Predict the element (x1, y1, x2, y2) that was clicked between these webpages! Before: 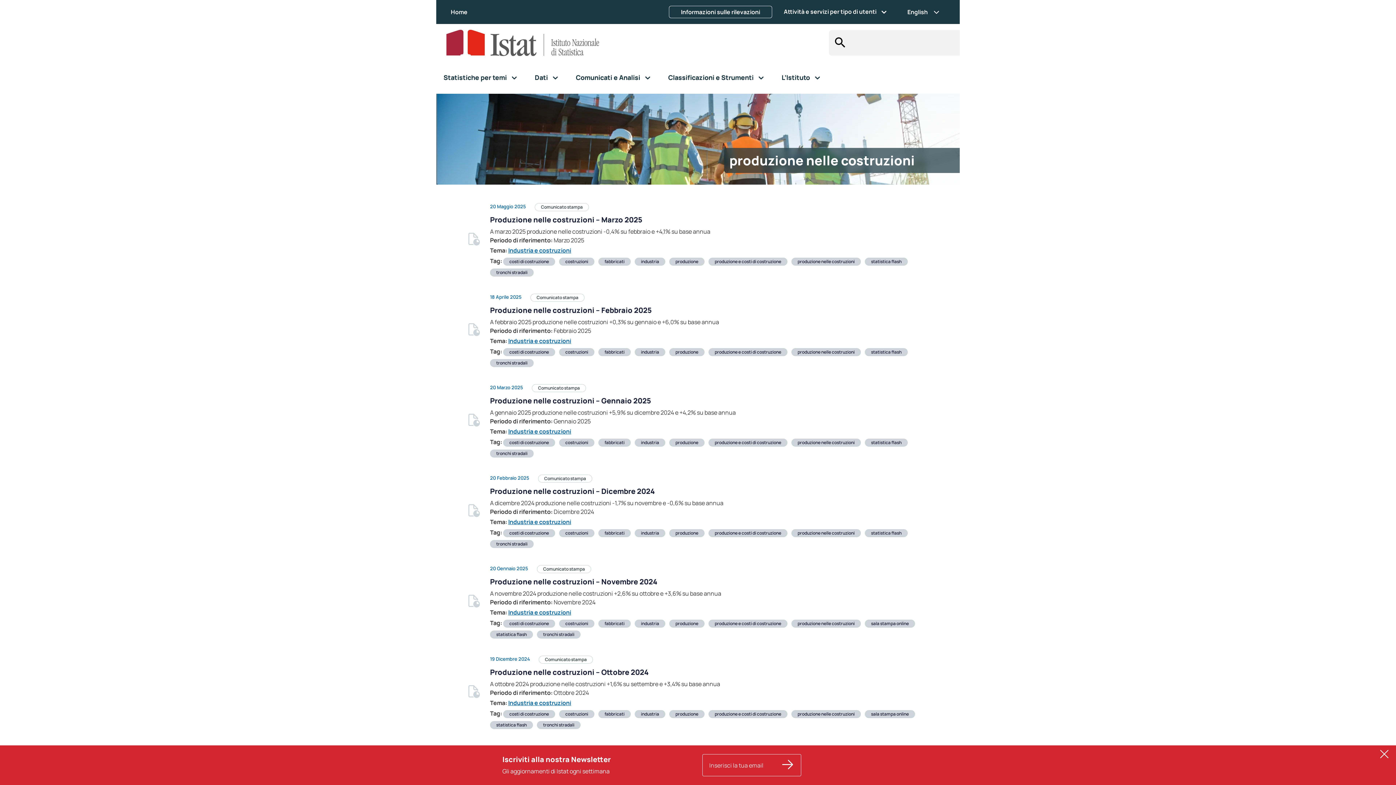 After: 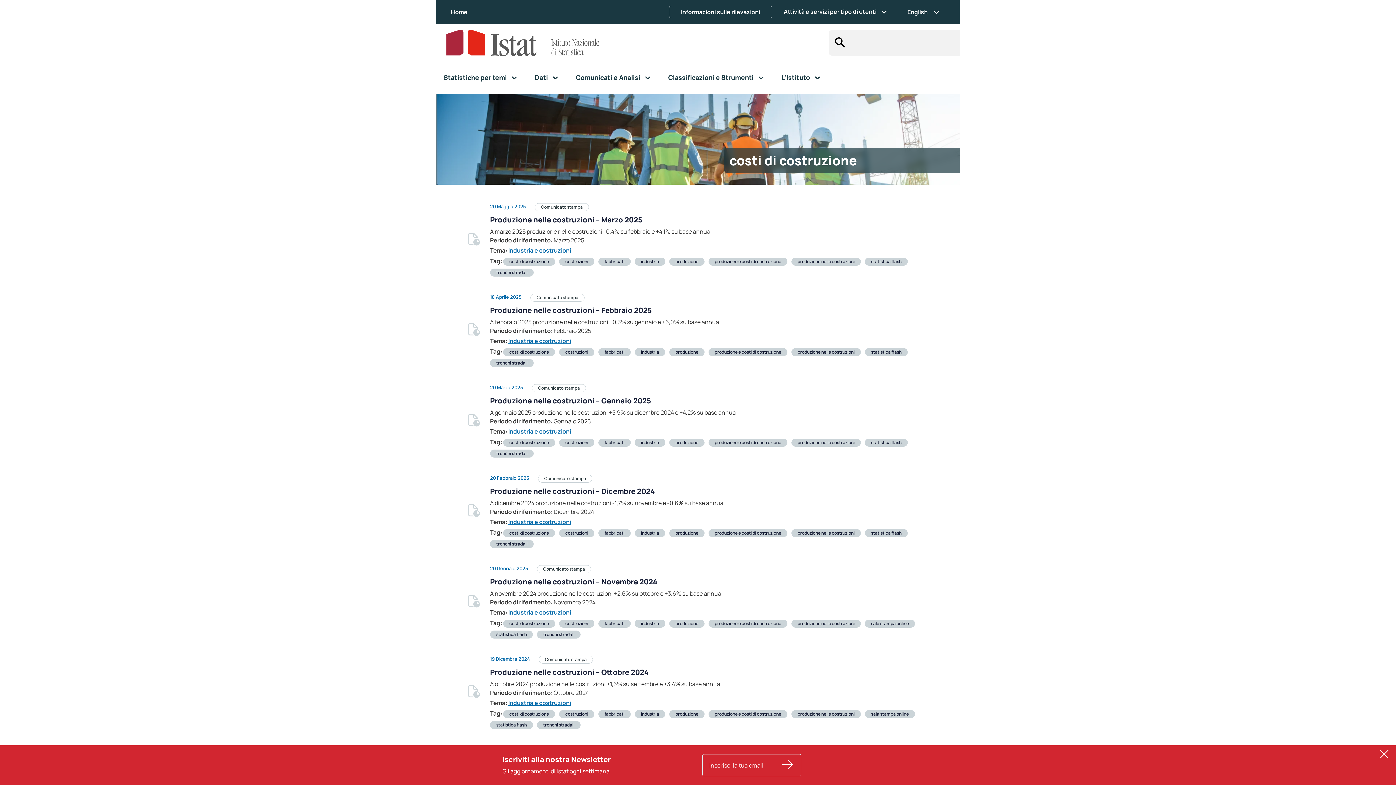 Action: label: costi di costruzione bbox: (509, 439, 549, 445)